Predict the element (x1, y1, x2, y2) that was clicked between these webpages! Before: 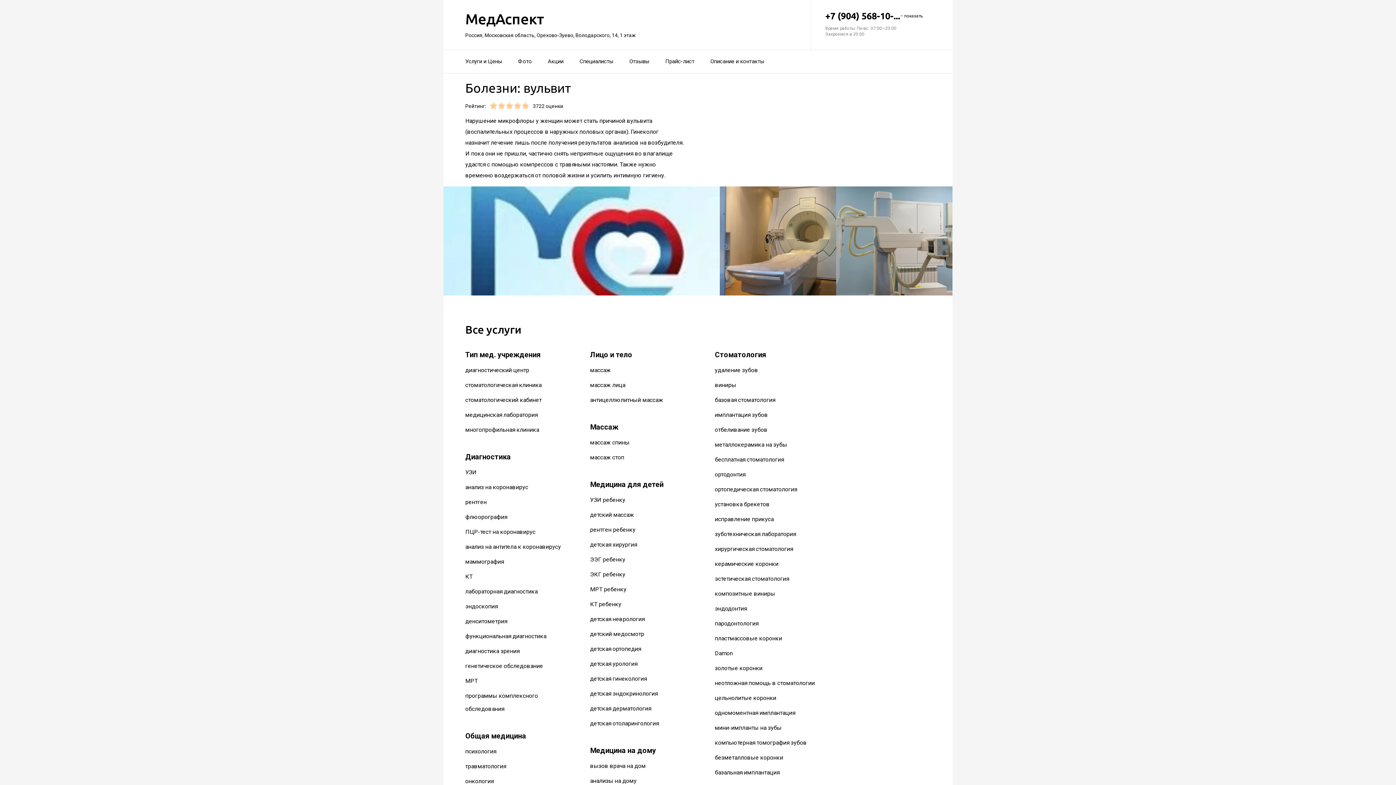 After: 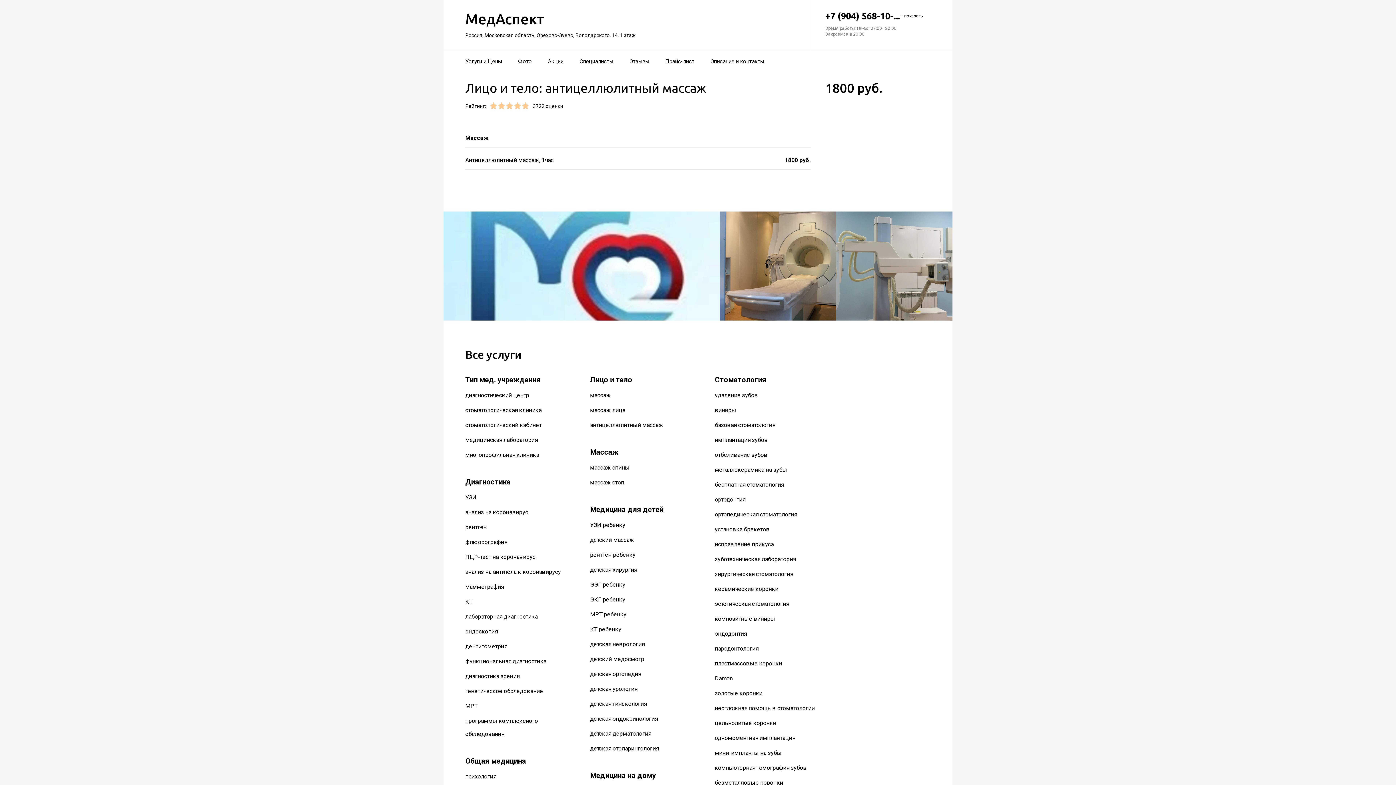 Action: label: антицеллюлитный массаж bbox: (590, 396, 663, 403)